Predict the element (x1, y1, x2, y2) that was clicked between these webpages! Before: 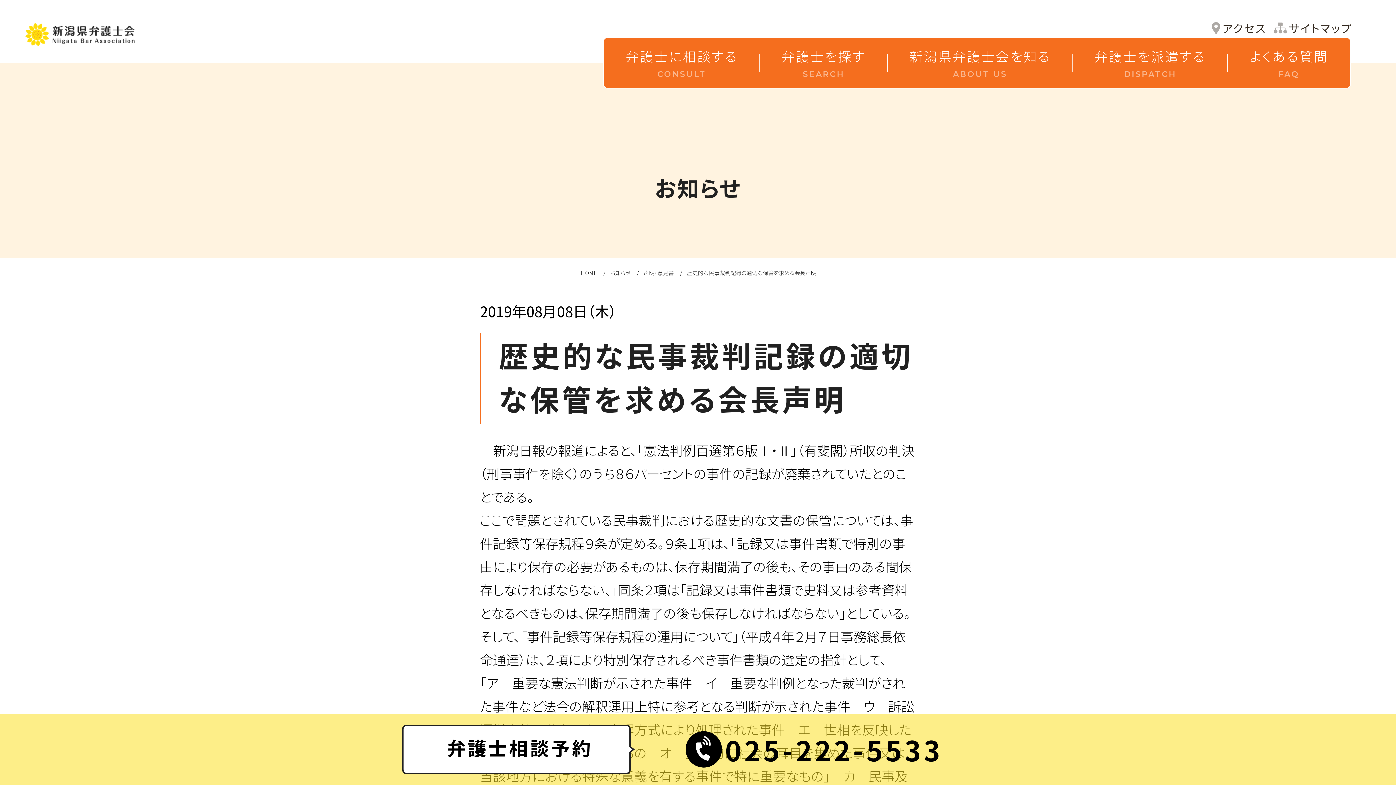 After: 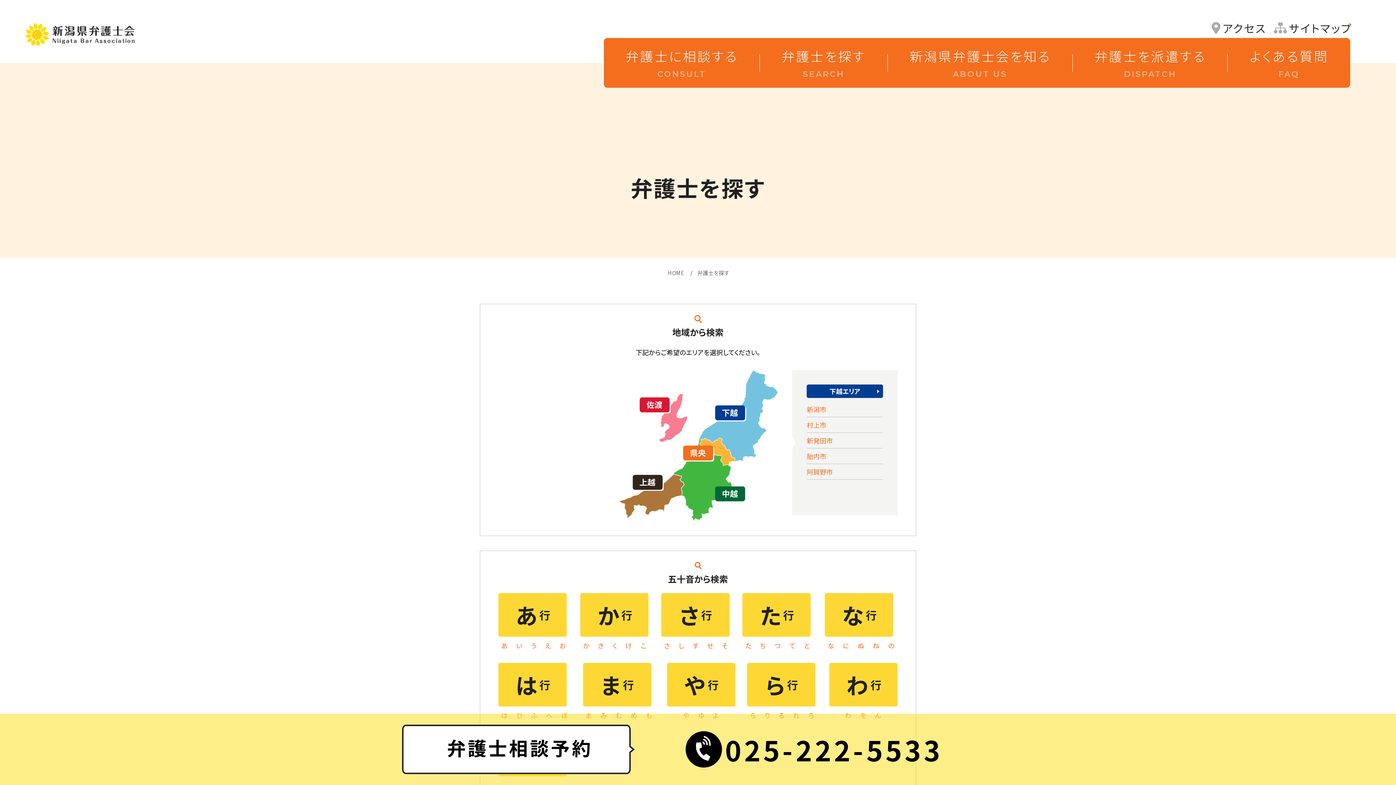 Action: bbox: (759, 44, 887, 81) label: 弁護士を探す
SEARCH